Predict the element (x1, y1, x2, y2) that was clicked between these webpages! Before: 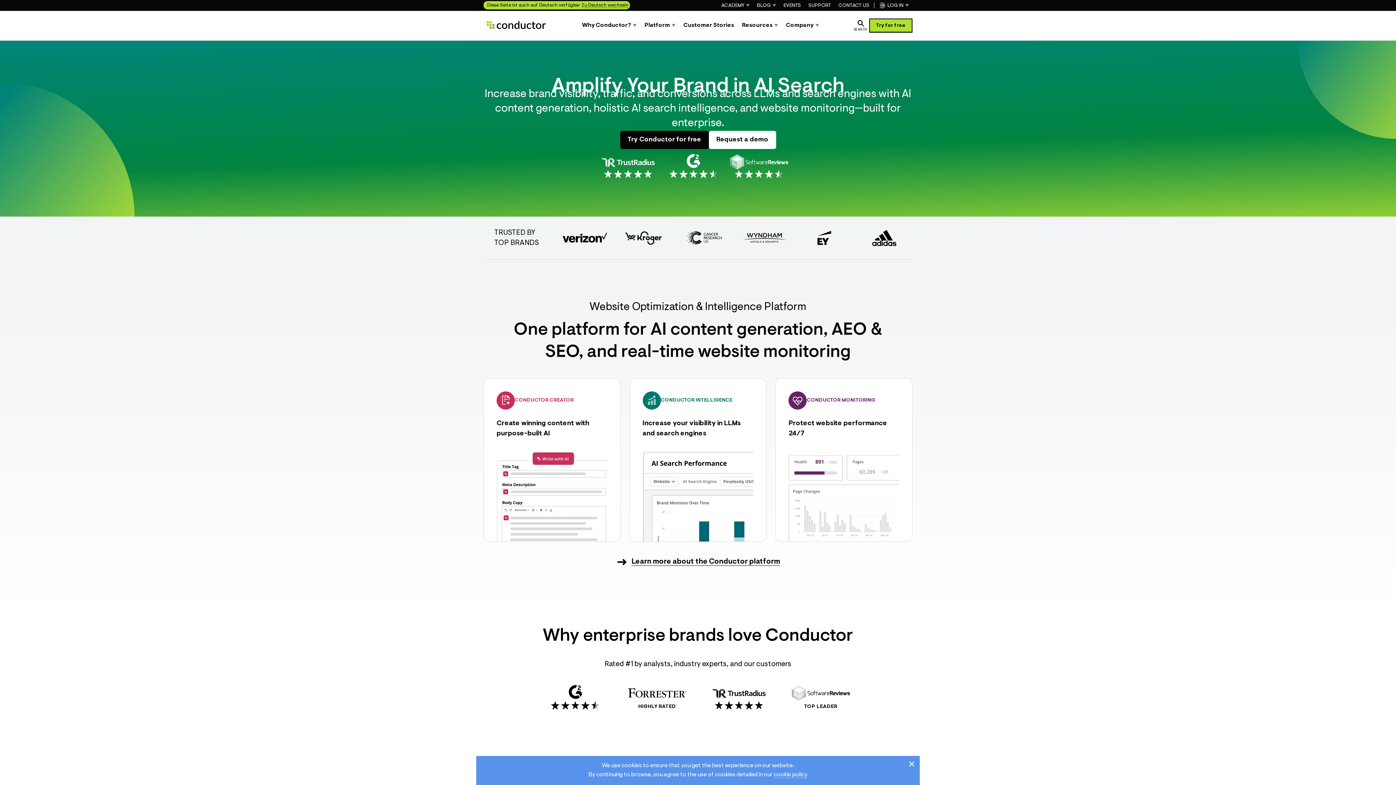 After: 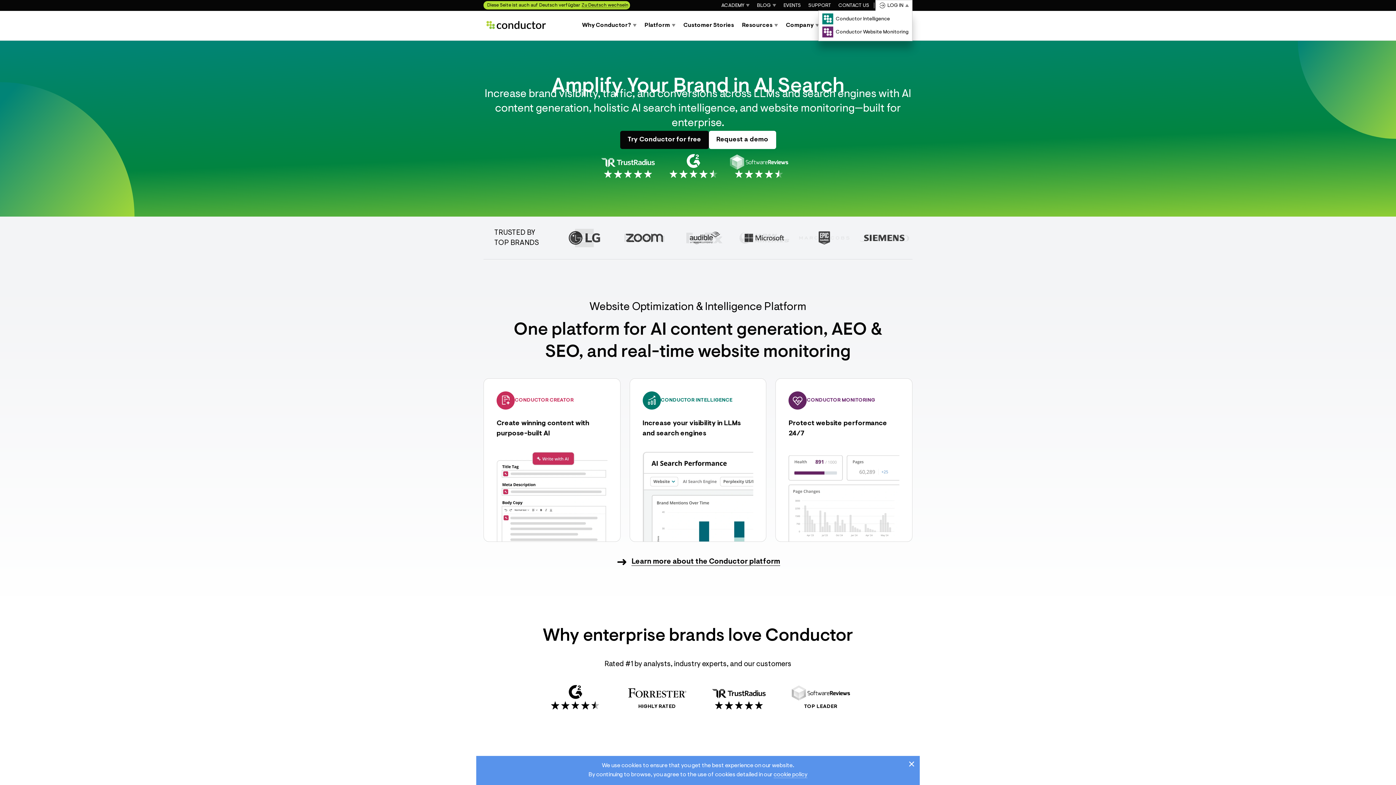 Action: label: LOG IN bbox: (875, 0, 912, 10)